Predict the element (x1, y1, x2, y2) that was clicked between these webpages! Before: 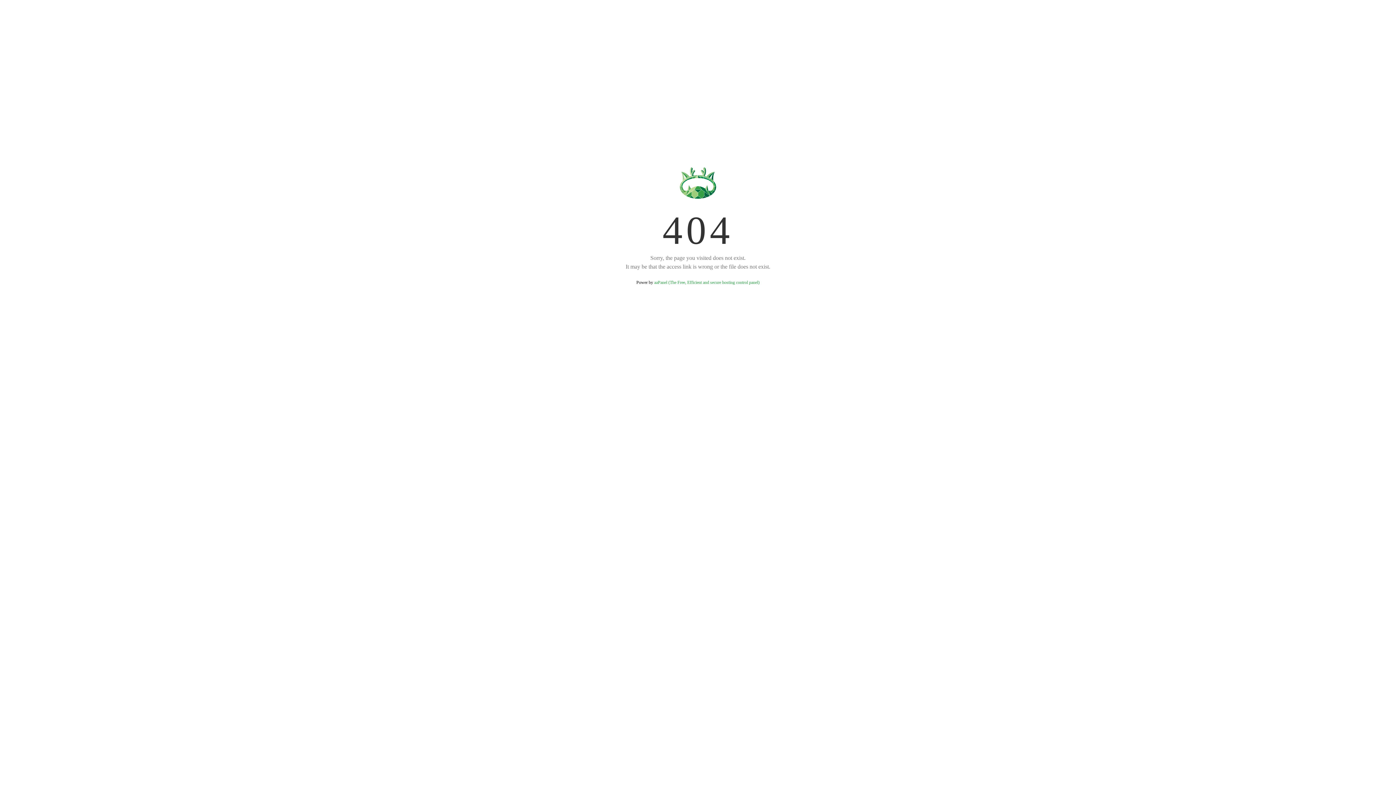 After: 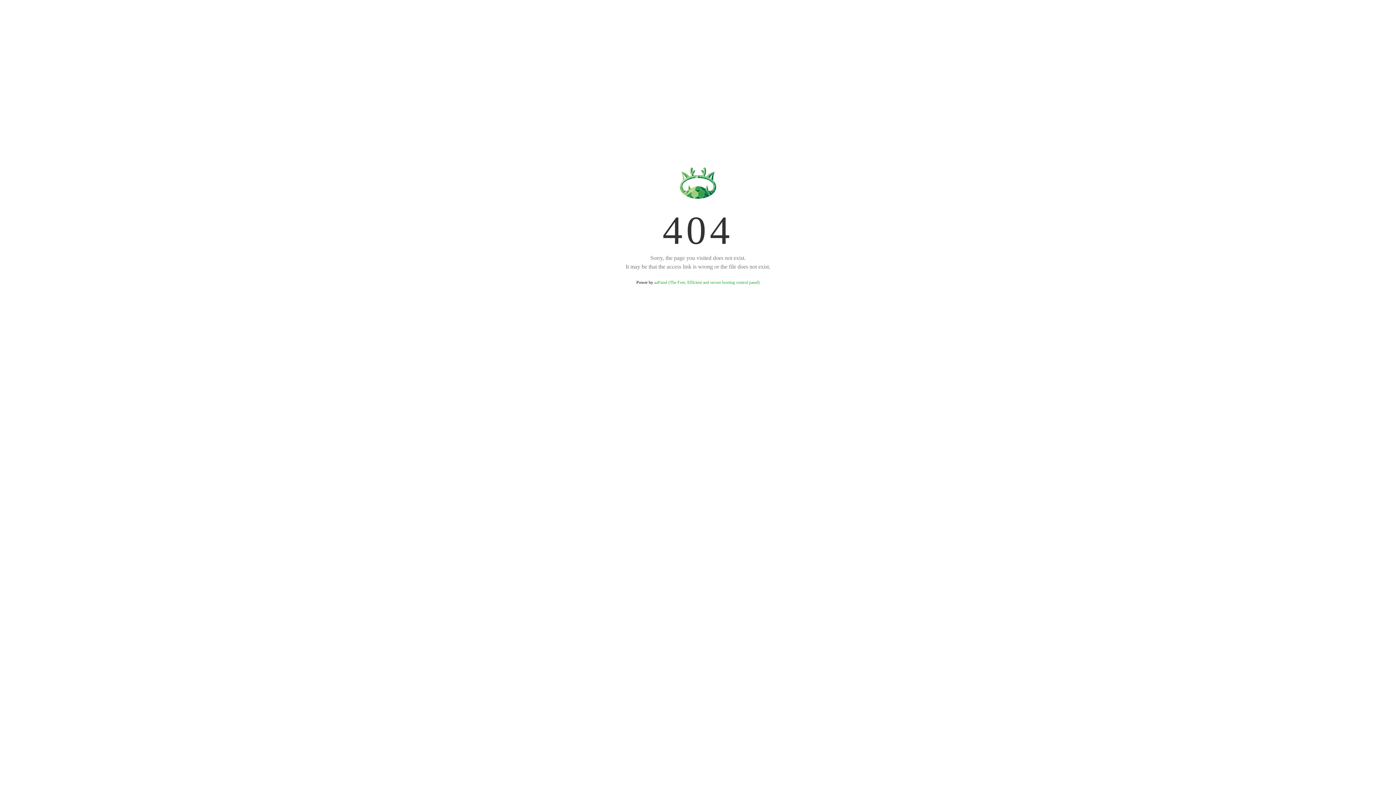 Action: label: aaPanel (The Free, Efficient and secure hosting control panel) bbox: (654, 280, 759, 285)